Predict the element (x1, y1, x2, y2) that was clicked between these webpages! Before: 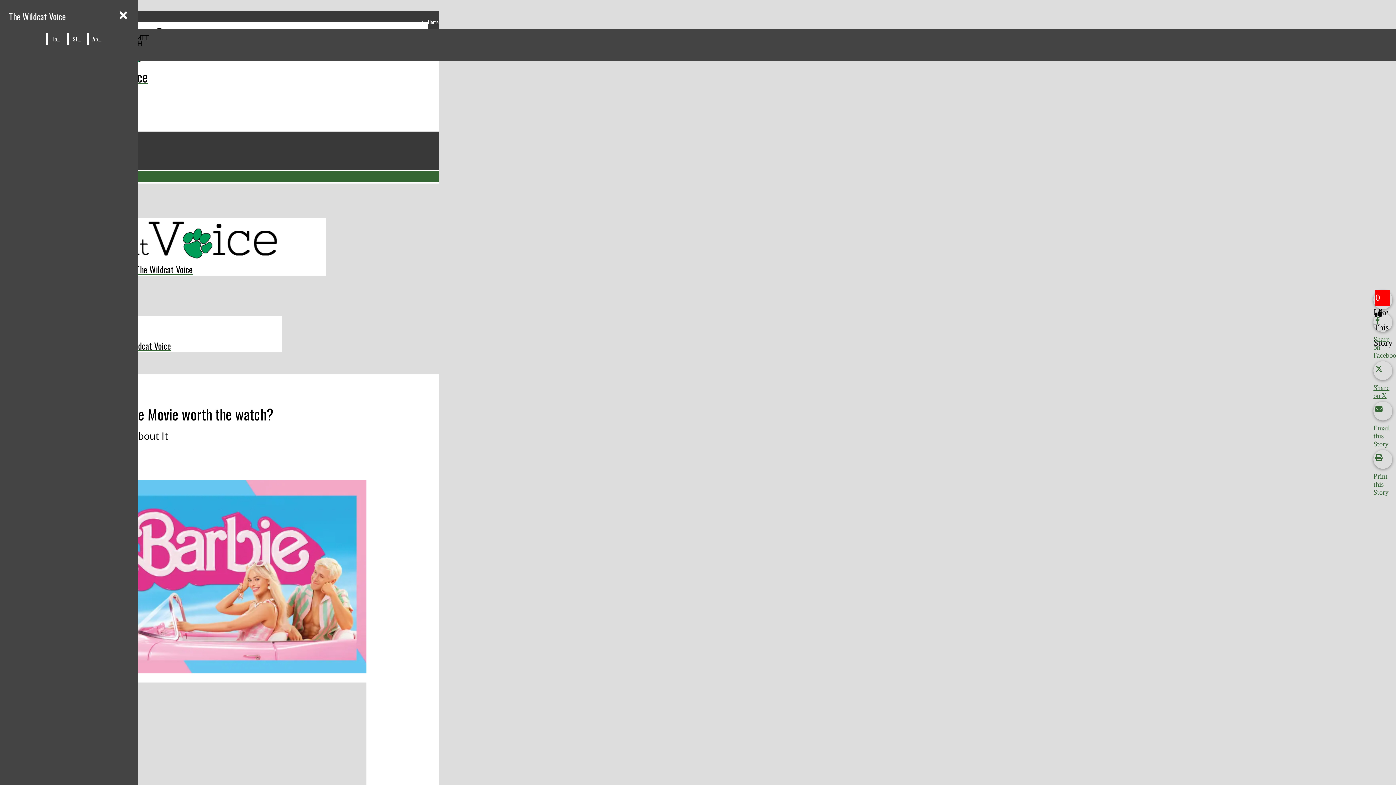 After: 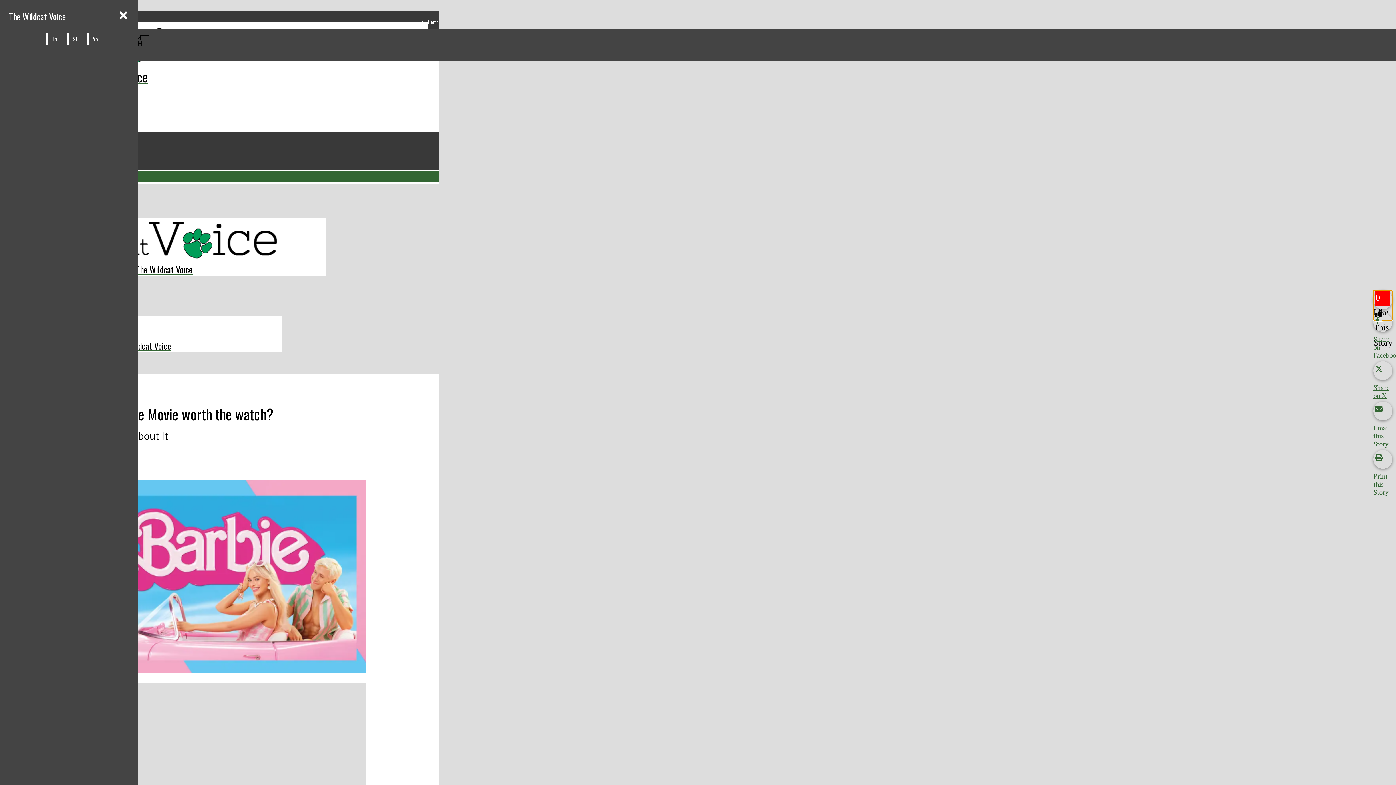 Action: bbox: (1373, 313, 1400, 359) label: Share on Facebook